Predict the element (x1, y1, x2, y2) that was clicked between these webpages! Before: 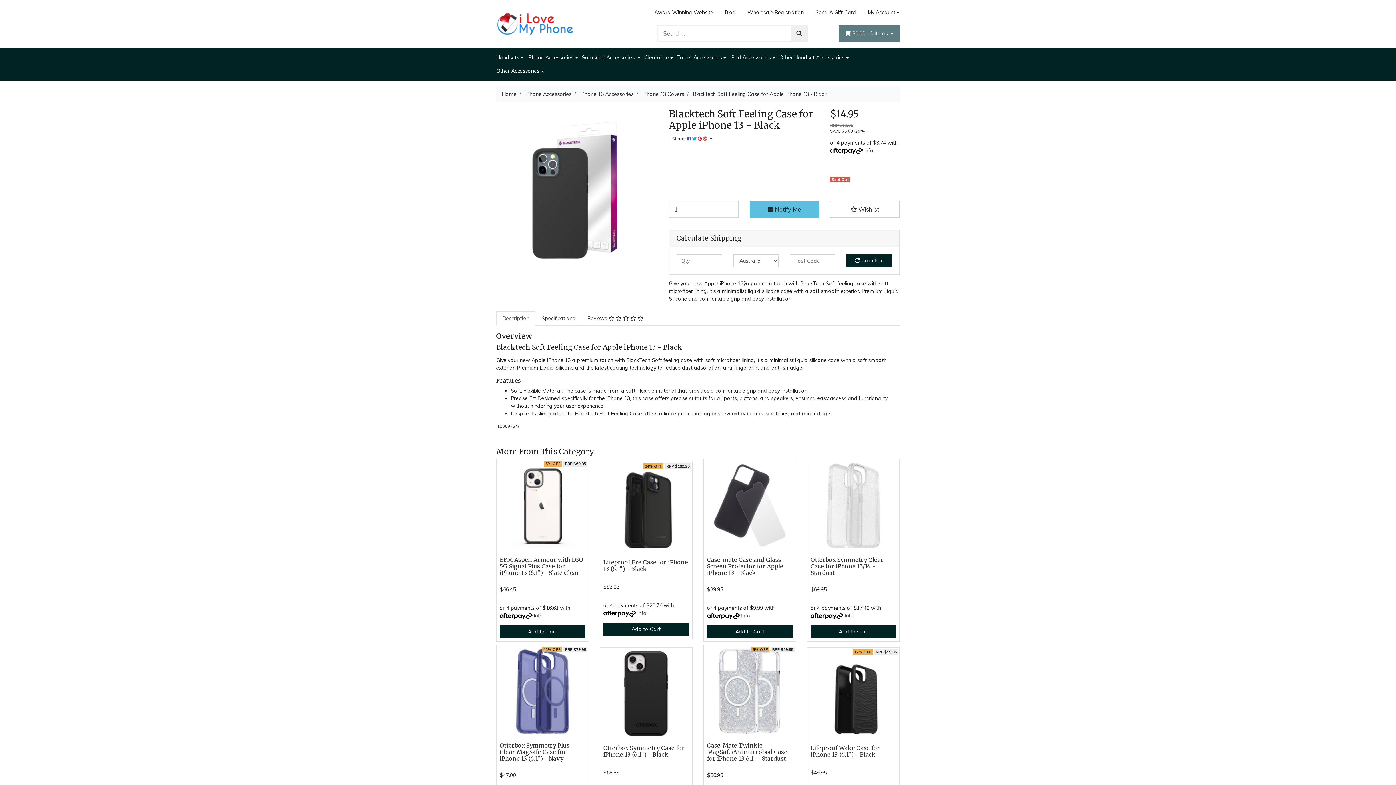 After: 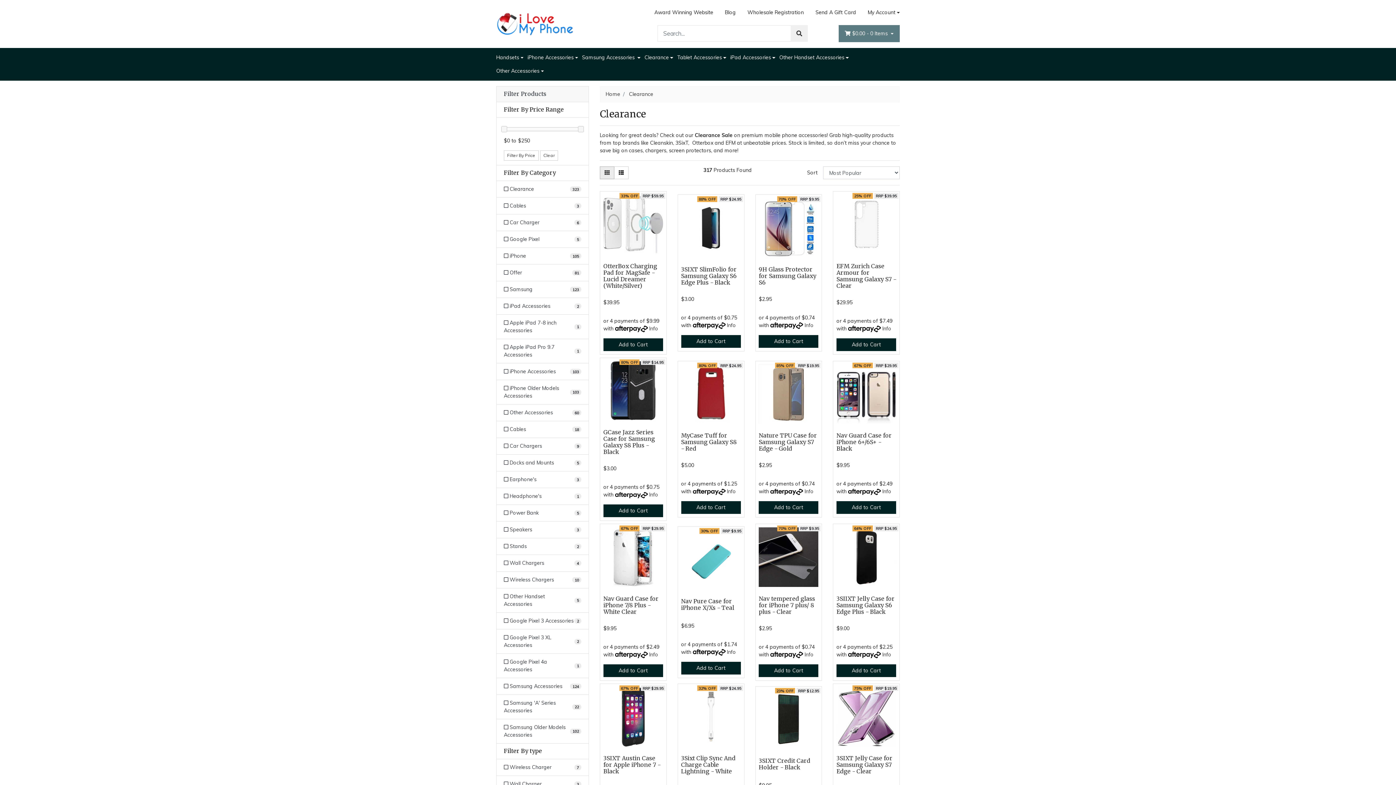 Action: bbox: (644, 50, 677, 64) label: Clearance